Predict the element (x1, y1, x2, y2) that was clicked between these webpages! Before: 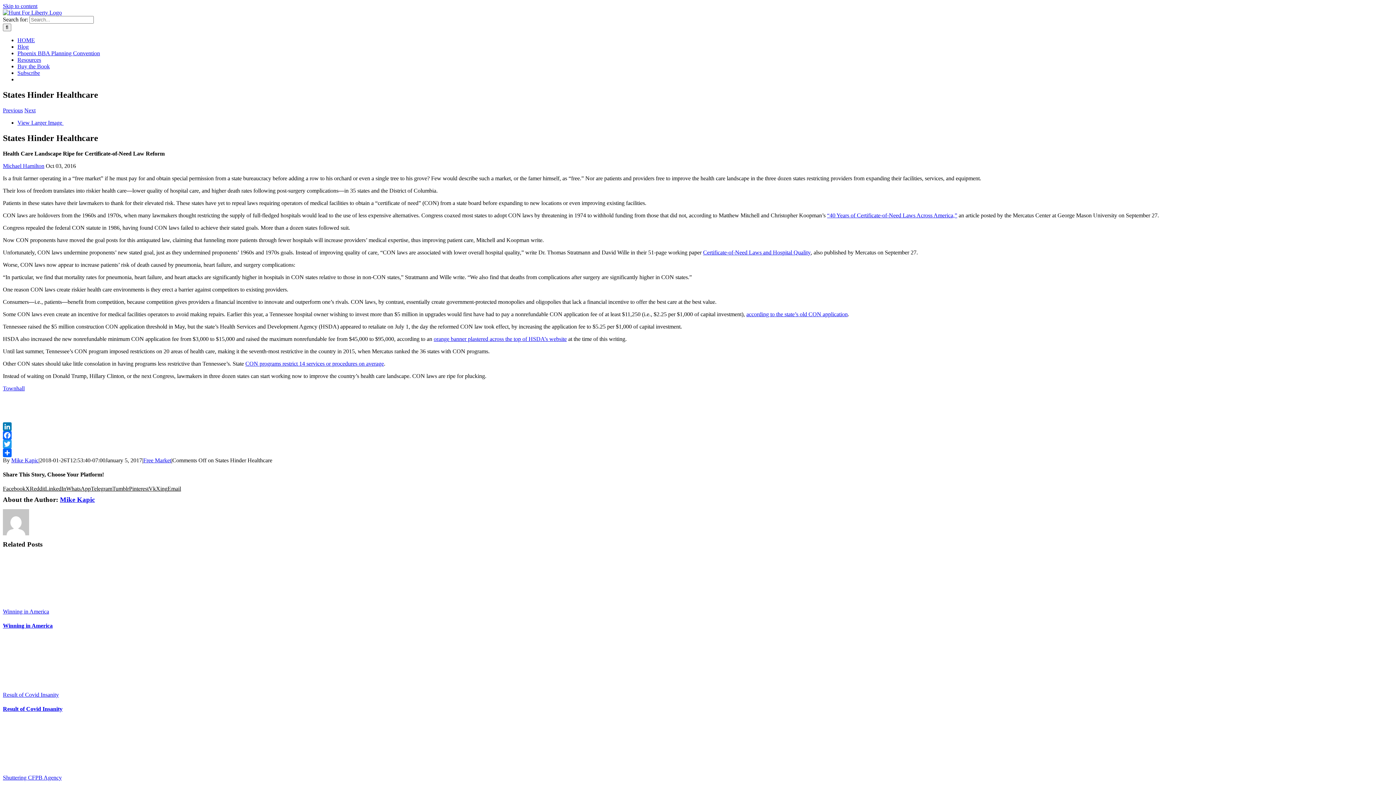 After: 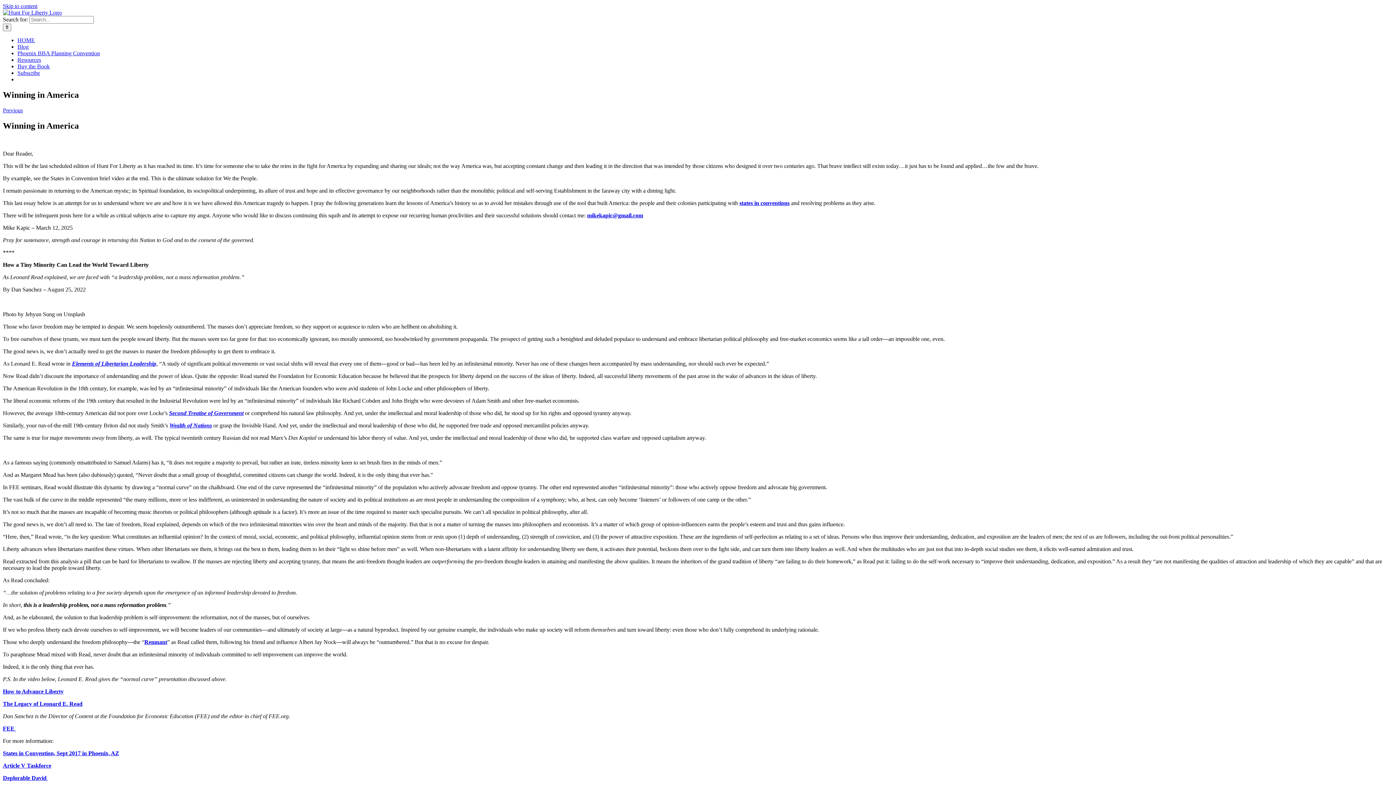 Action: bbox: (2, 608, 49, 614) label: Winning in America